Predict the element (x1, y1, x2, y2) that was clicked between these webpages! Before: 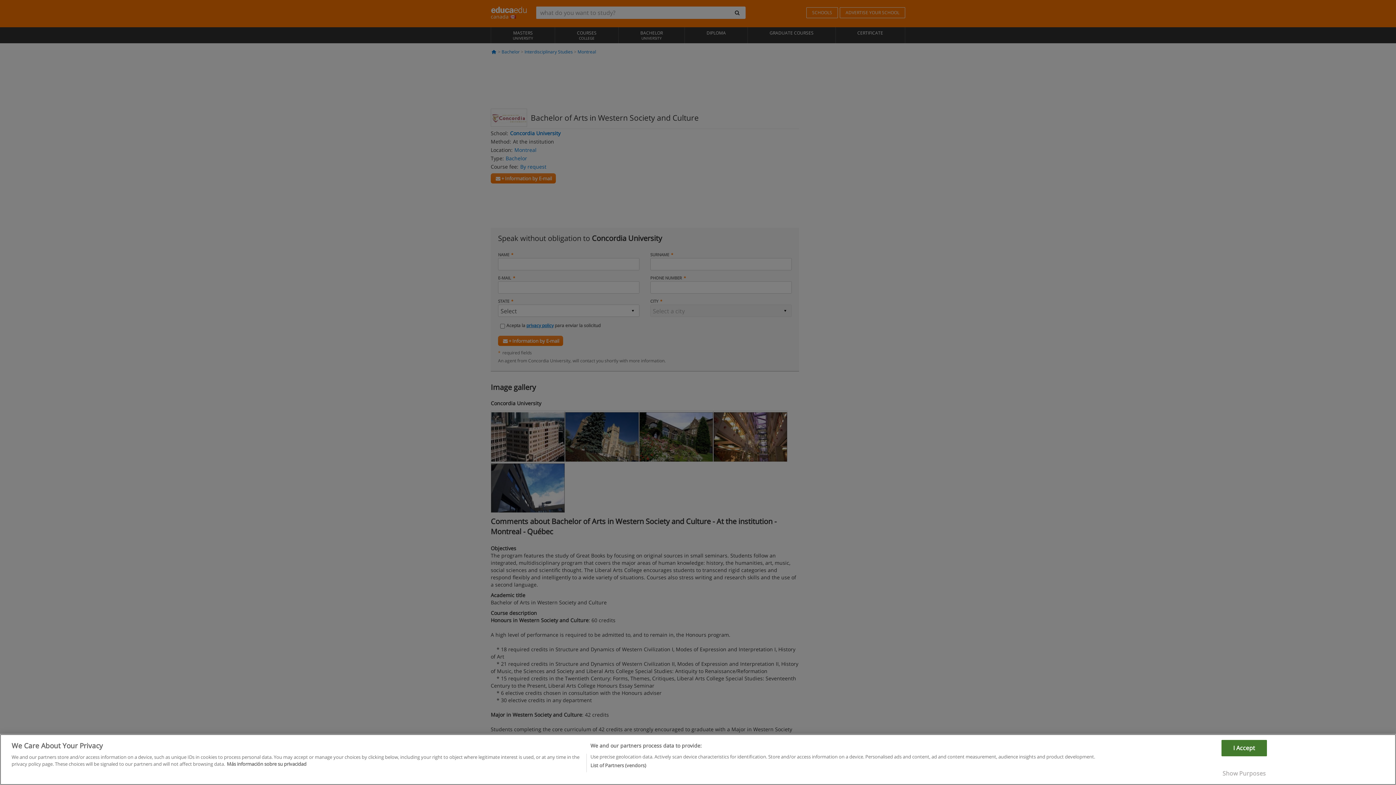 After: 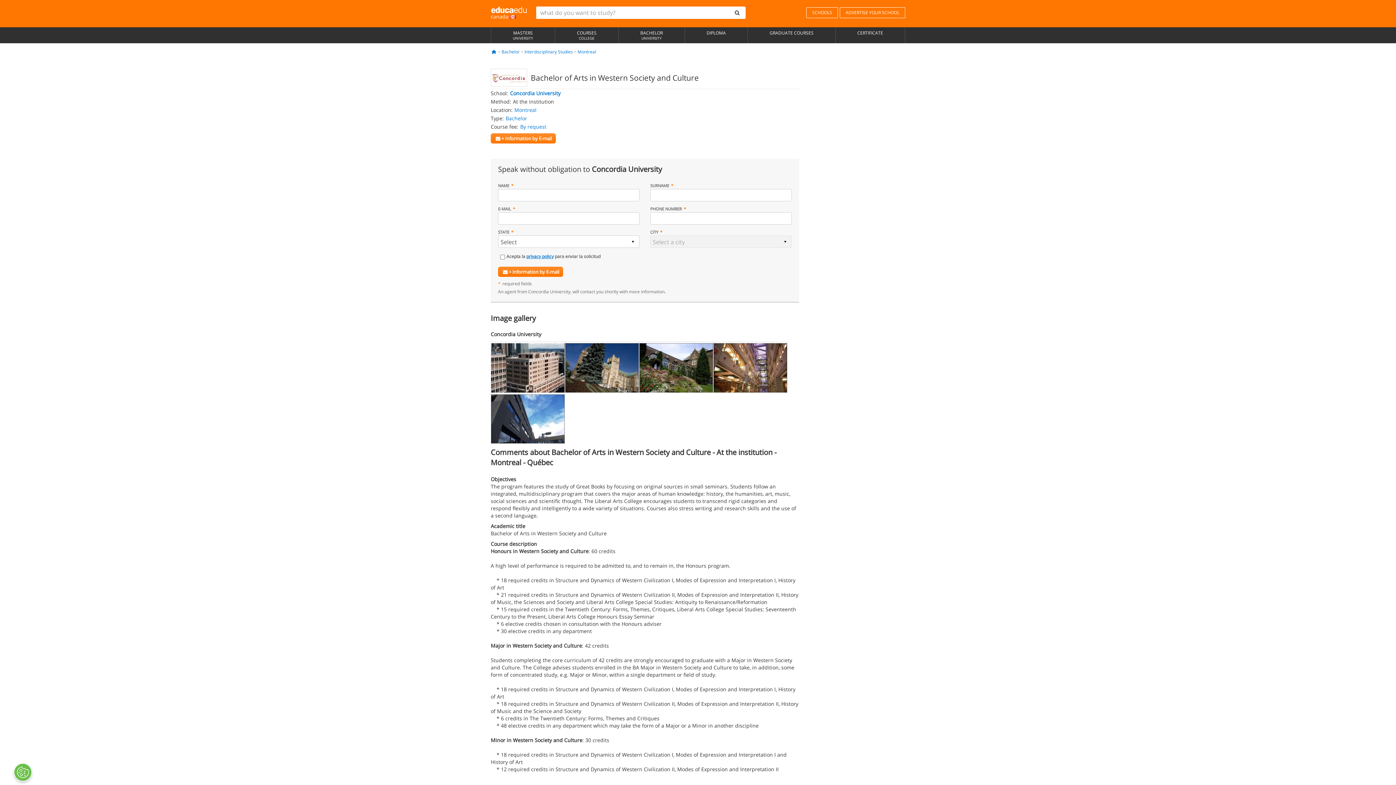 Action: label: I Accept bbox: (1221, 768, 1267, 785)